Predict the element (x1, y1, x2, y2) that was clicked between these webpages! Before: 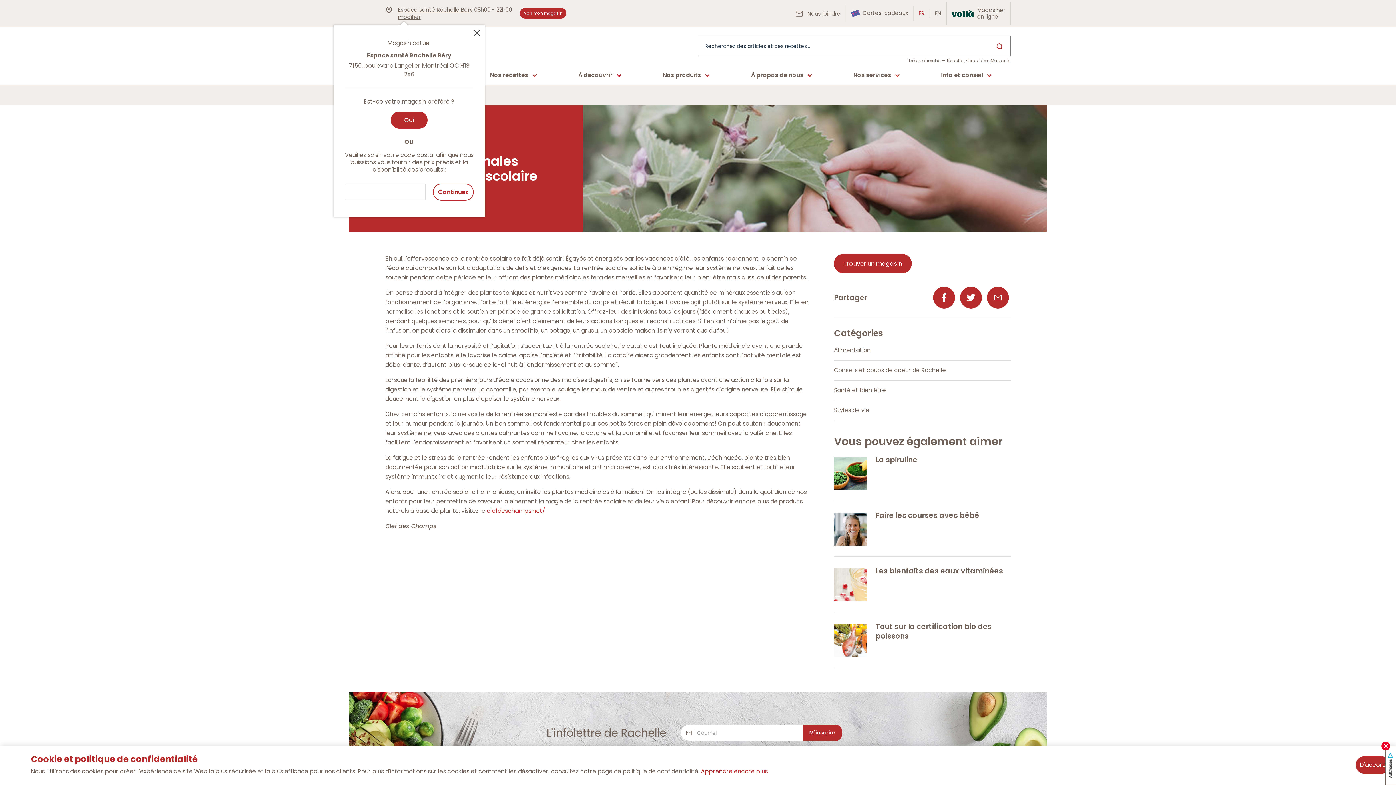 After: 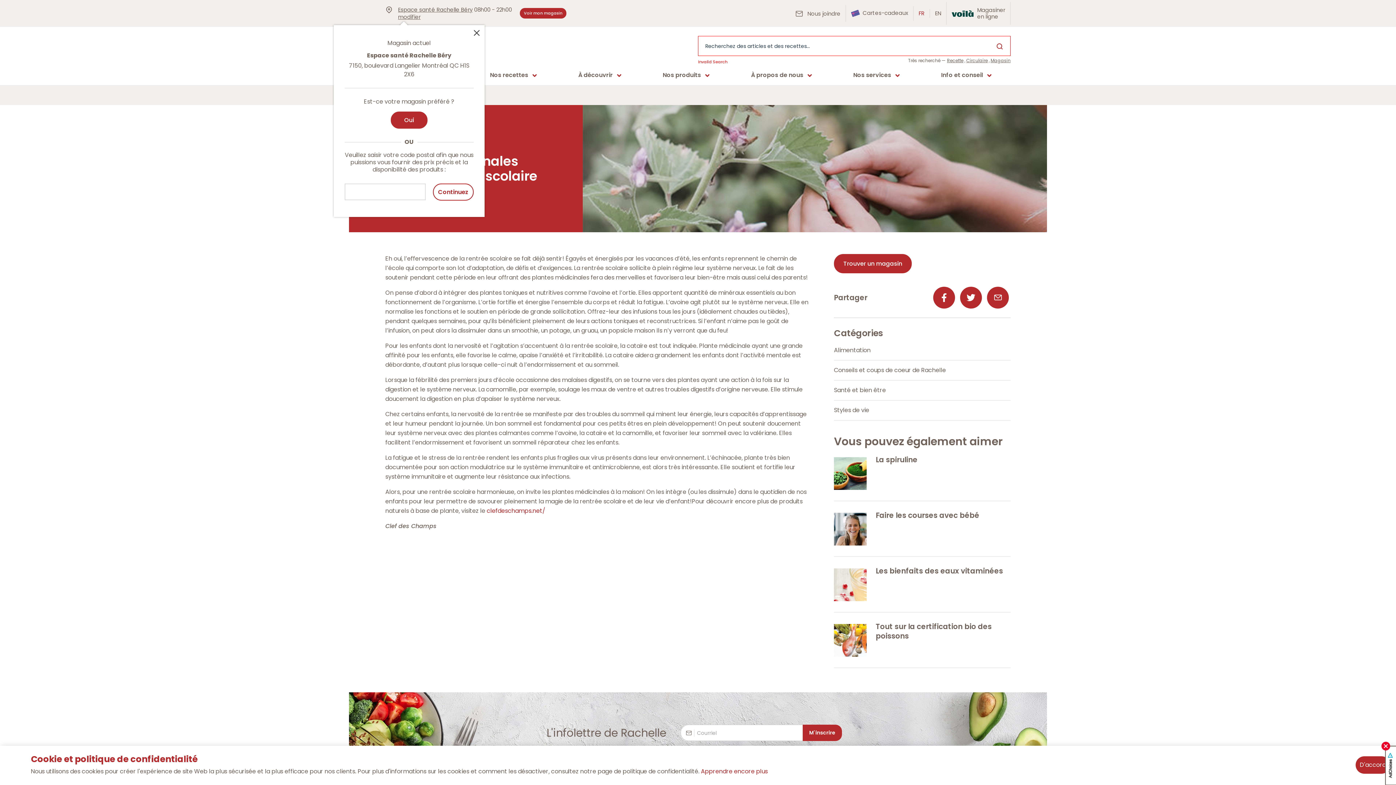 Action: bbox: (990, 36, 1009, 54) label: Submit